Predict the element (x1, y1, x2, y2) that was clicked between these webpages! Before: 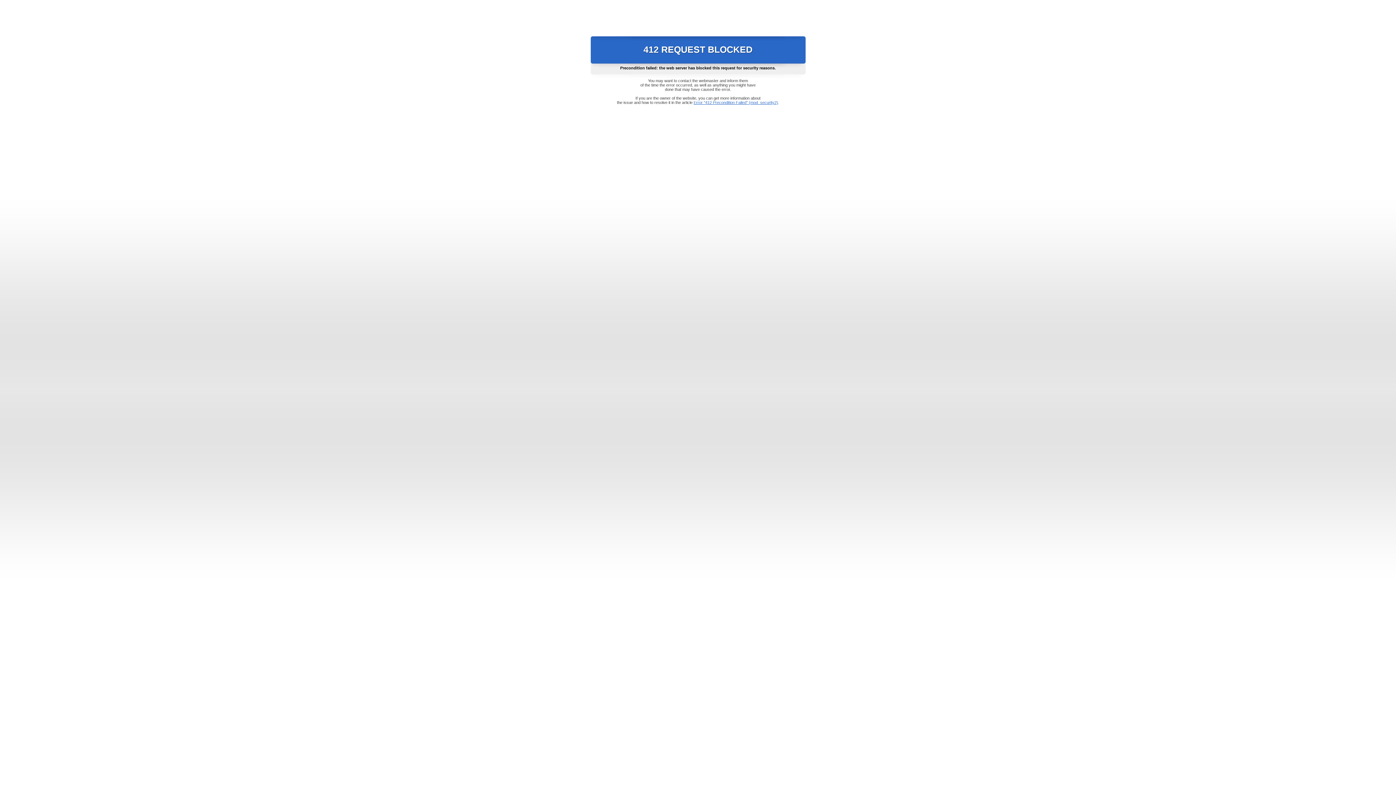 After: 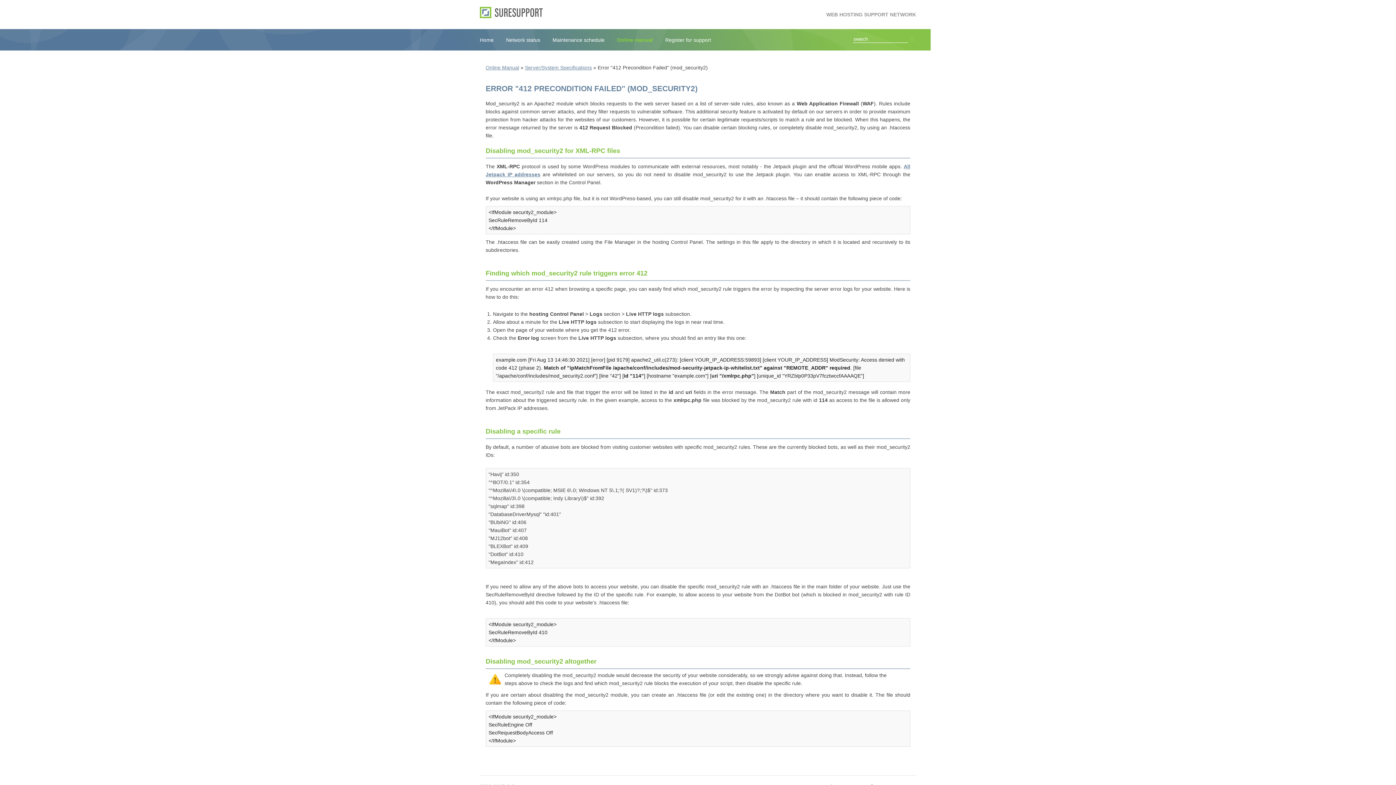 Action: bbox: (693, 100, 778, 104) label: Error "412 Precondition Failed" (mod_security2)